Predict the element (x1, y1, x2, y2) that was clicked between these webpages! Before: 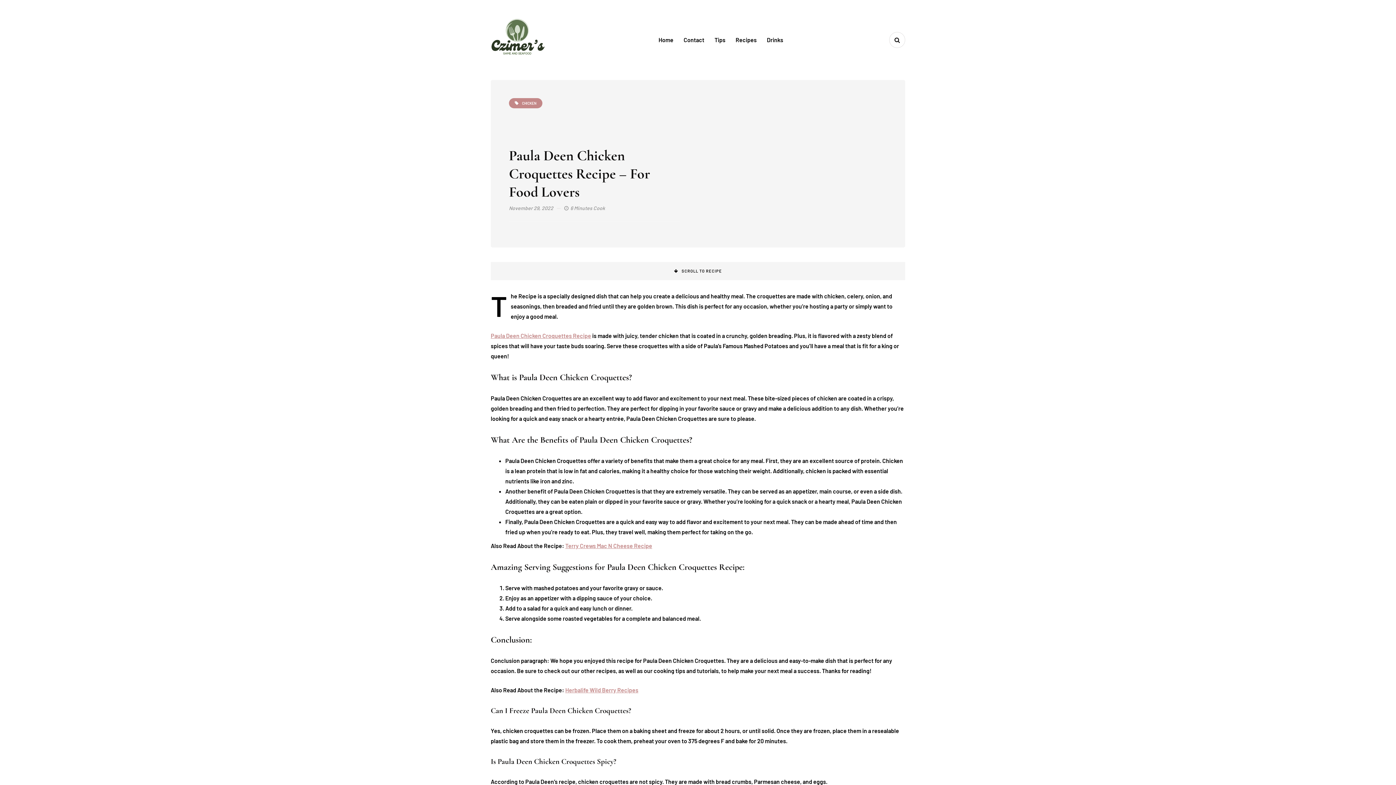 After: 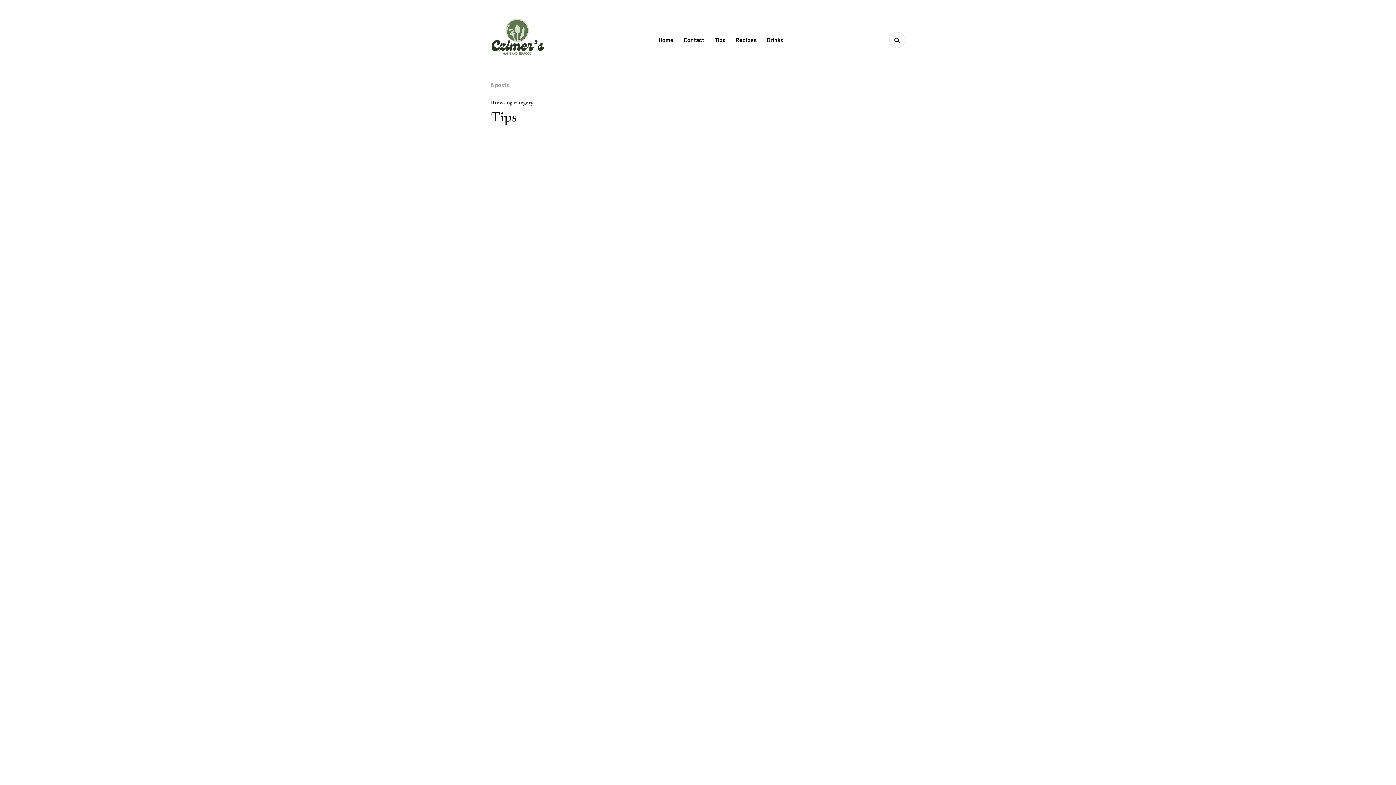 Action: label: Tips bbox: (709, 32, 730, 48)